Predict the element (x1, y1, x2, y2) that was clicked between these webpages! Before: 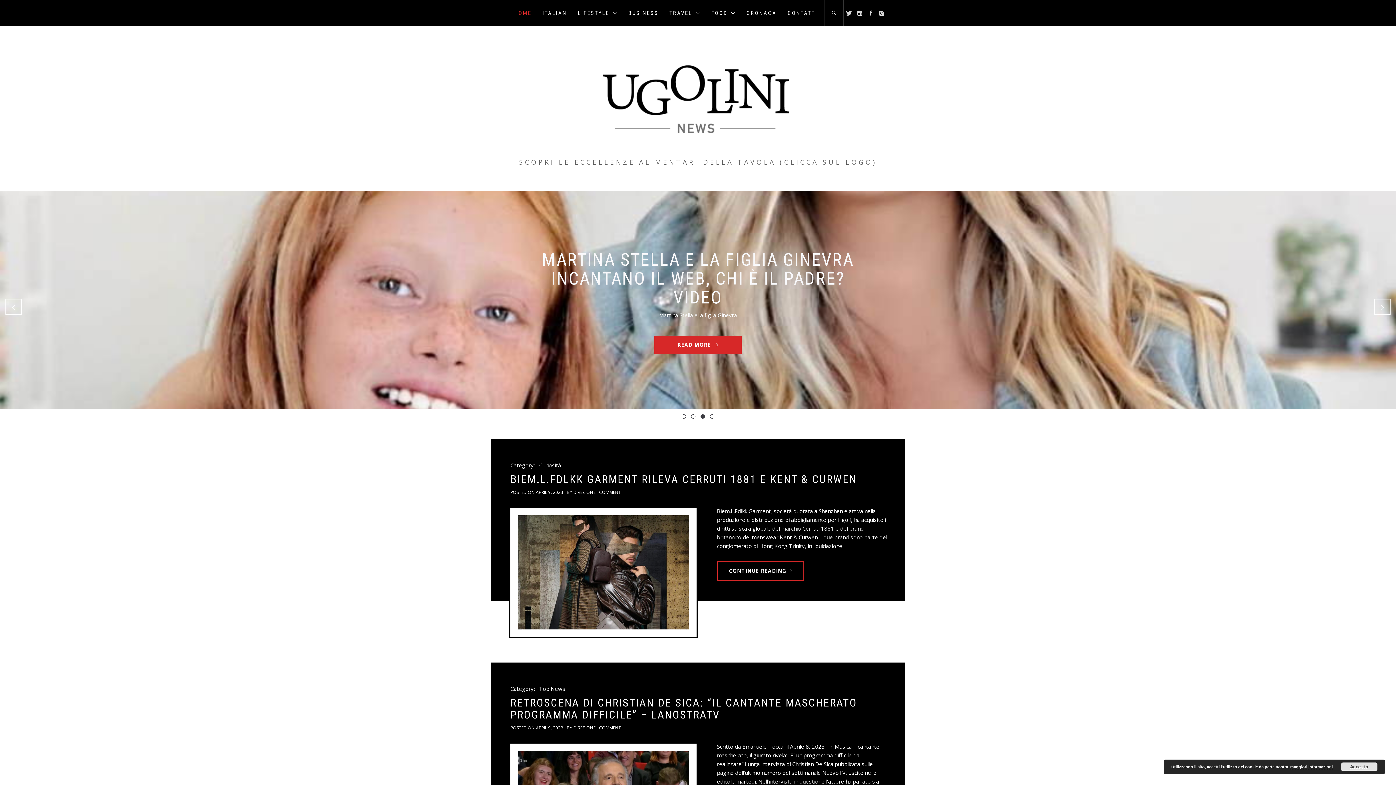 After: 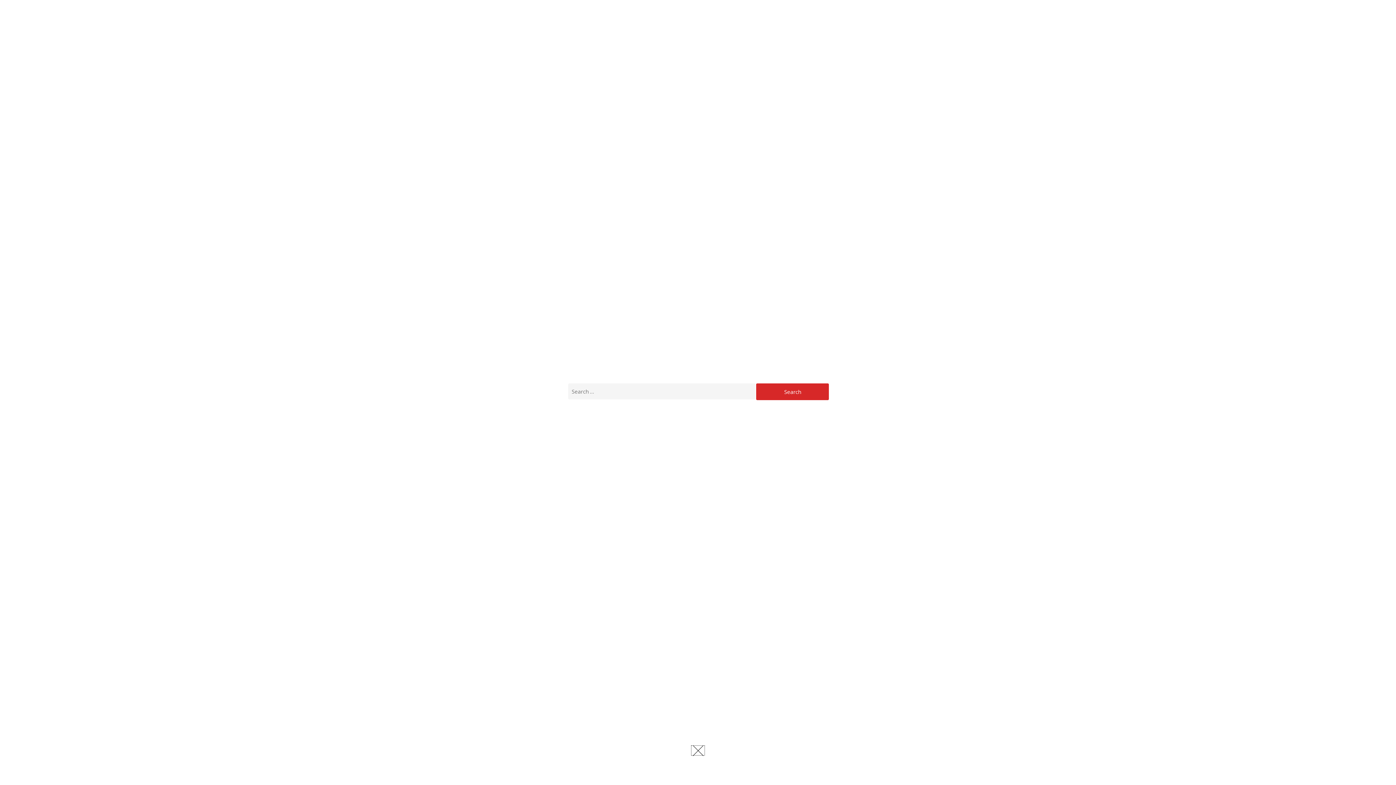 Action: bbox: (824, 0, 843, 26)